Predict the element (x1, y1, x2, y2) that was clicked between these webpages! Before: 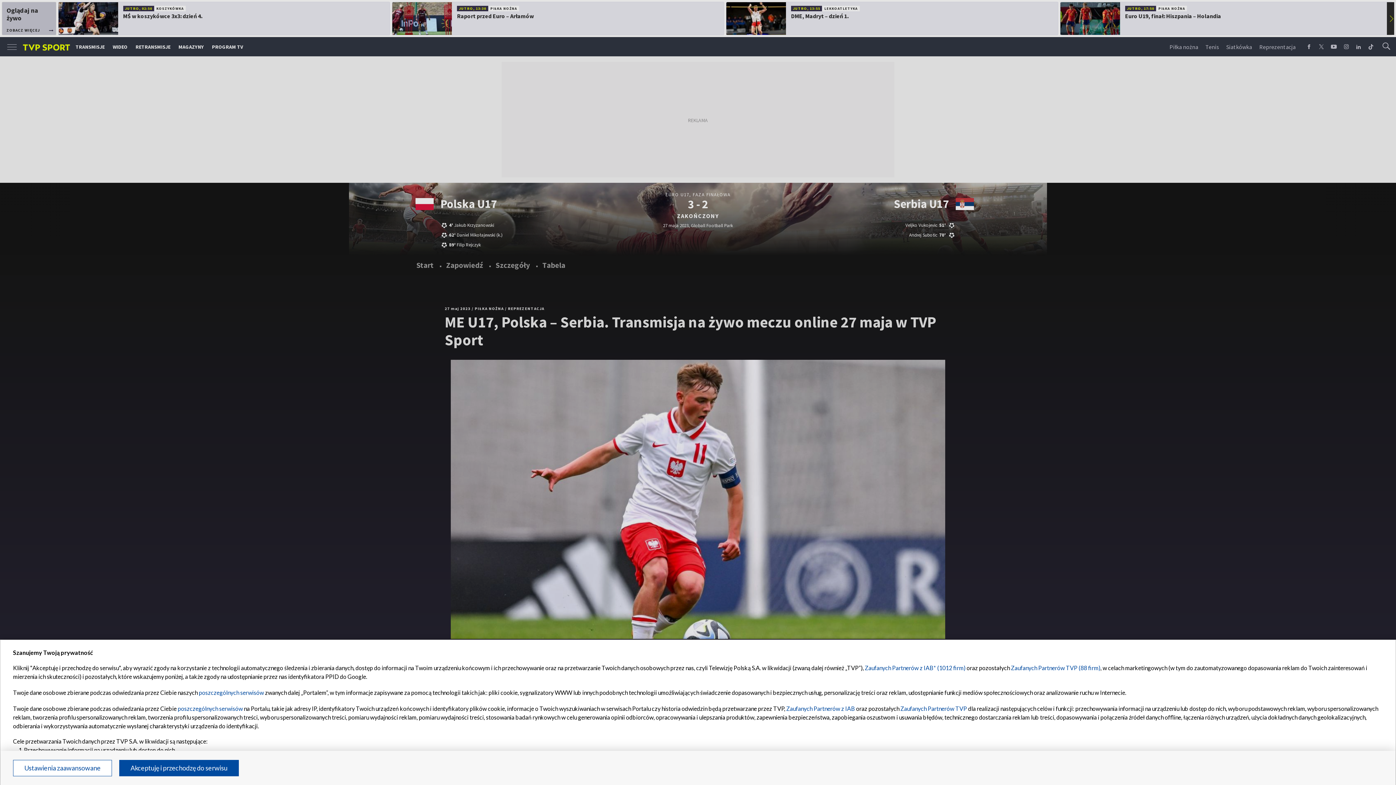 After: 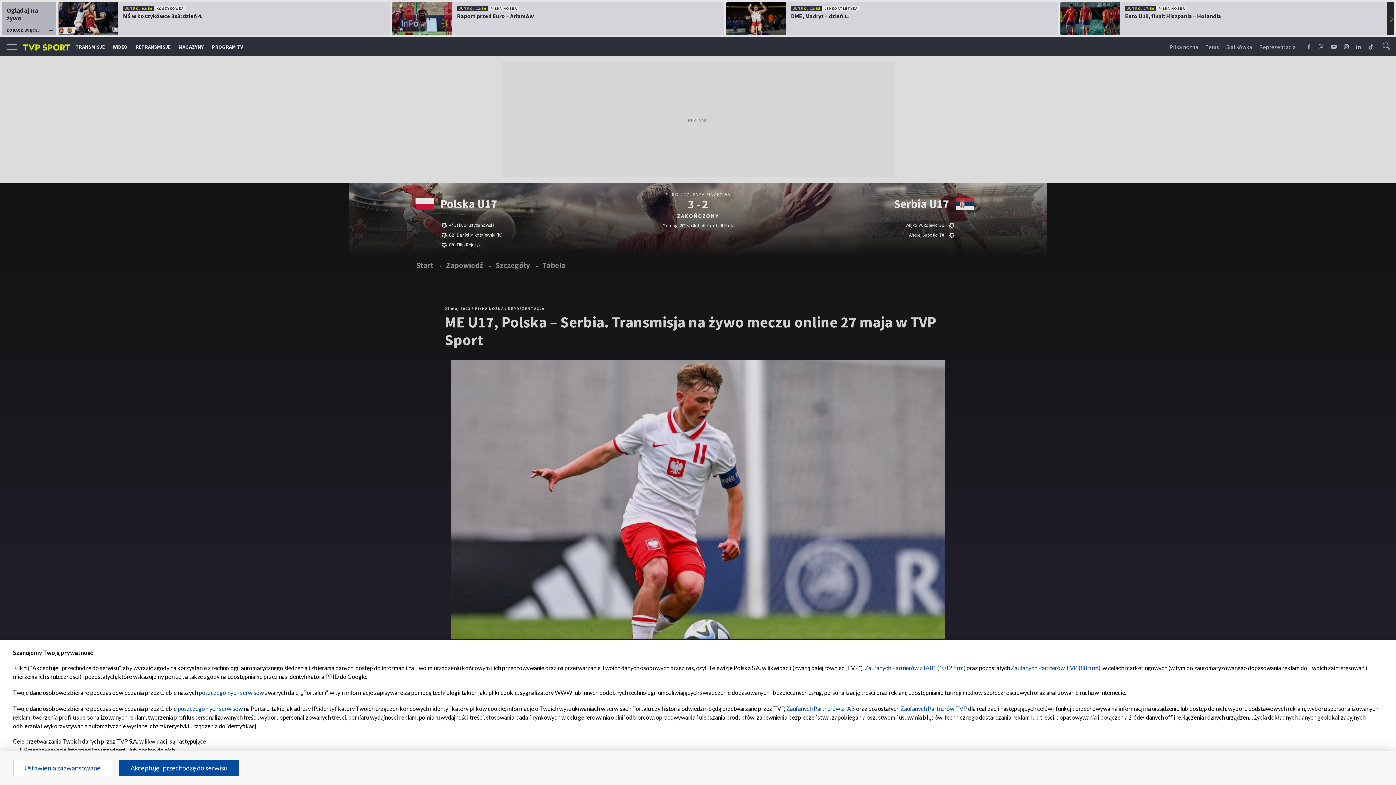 Action: label: Zaufanych Partnerów TVP (88 firm) bbox: (1011, 664, 1100, 671)